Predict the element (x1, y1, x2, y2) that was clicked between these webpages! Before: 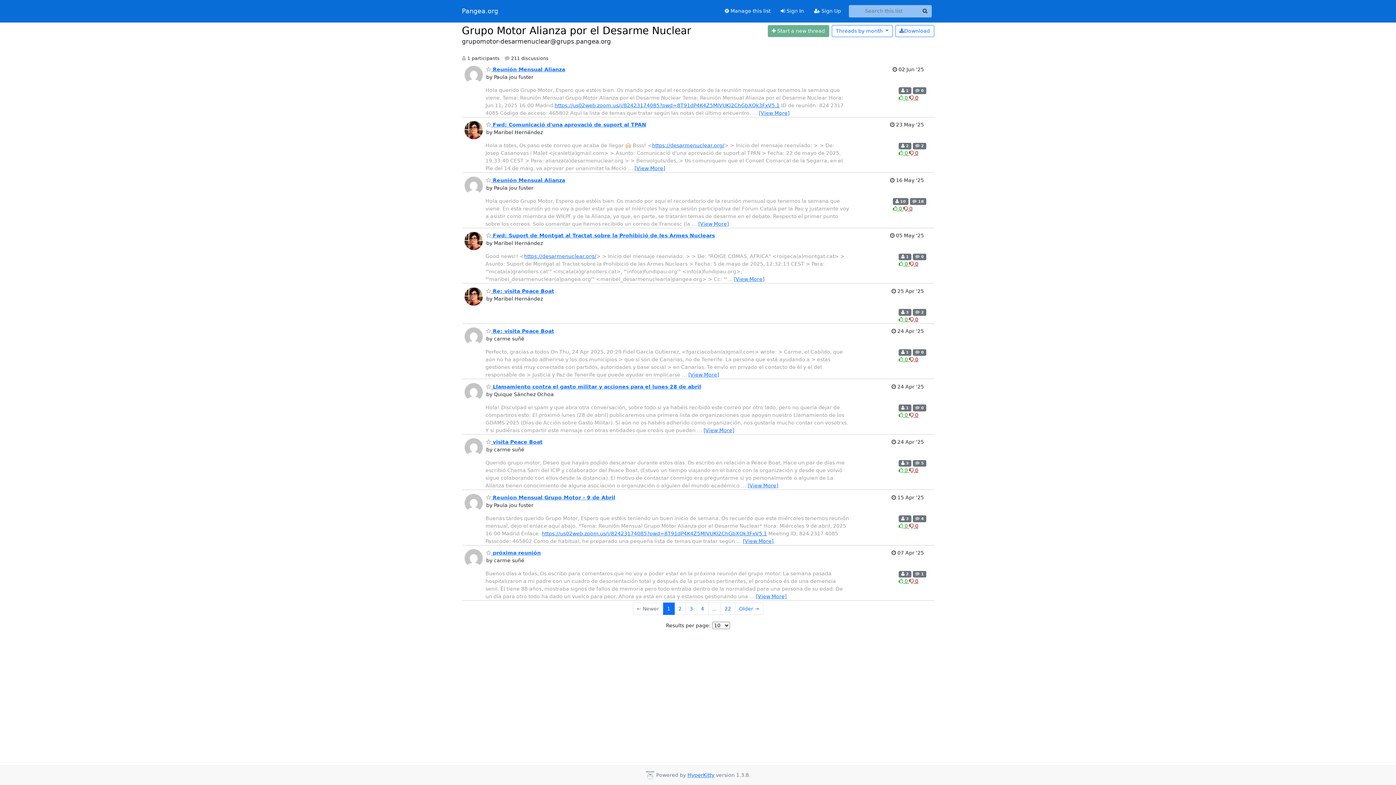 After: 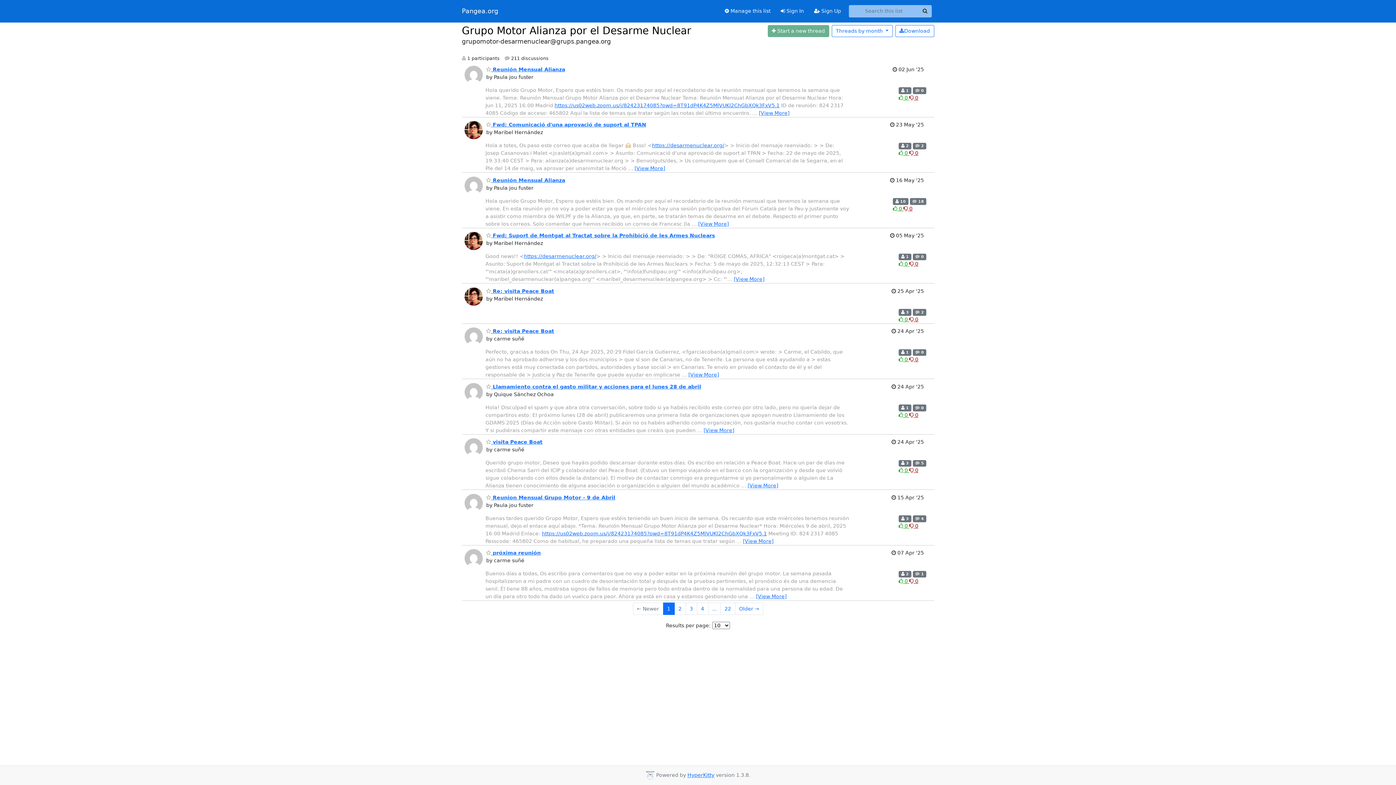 Action: bbox: (898, 523, 909, 529) label: Like thread